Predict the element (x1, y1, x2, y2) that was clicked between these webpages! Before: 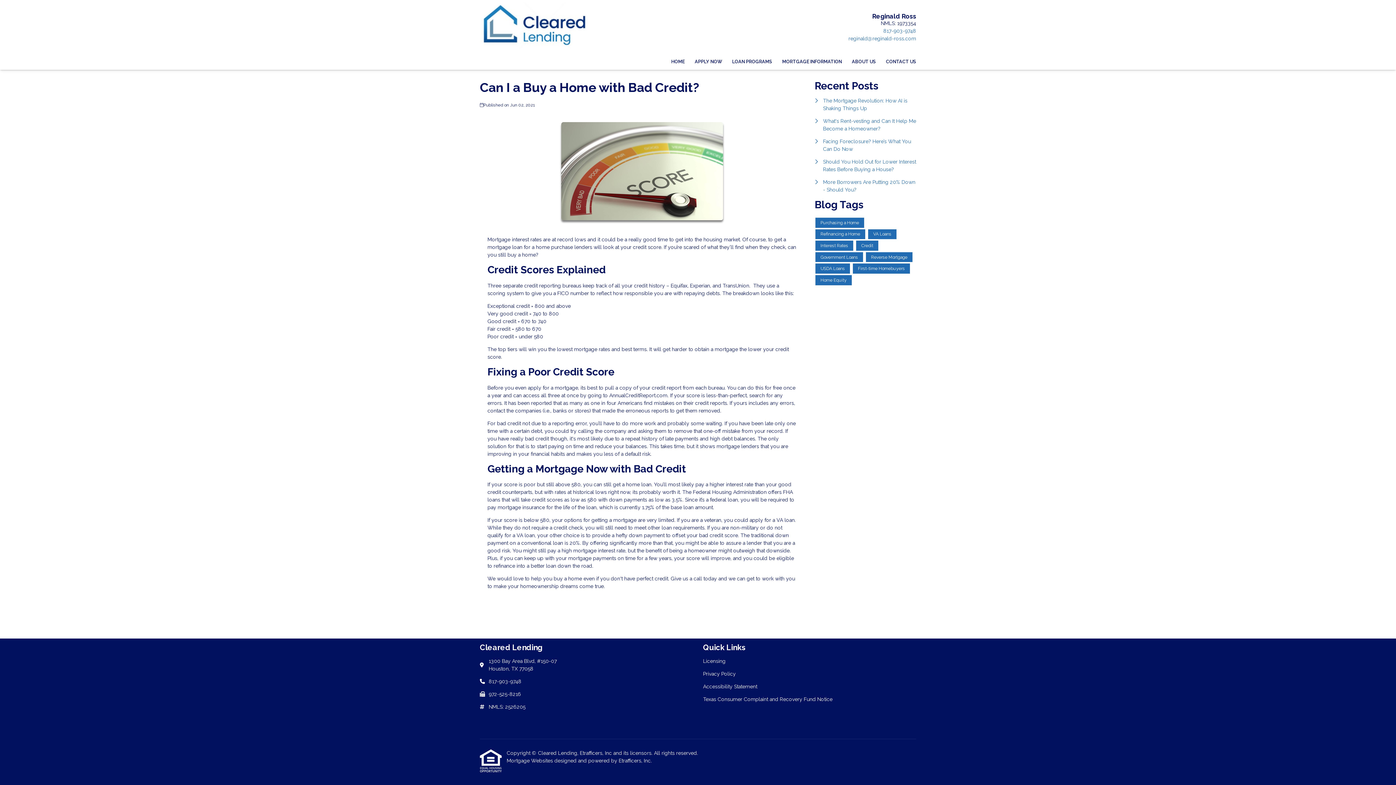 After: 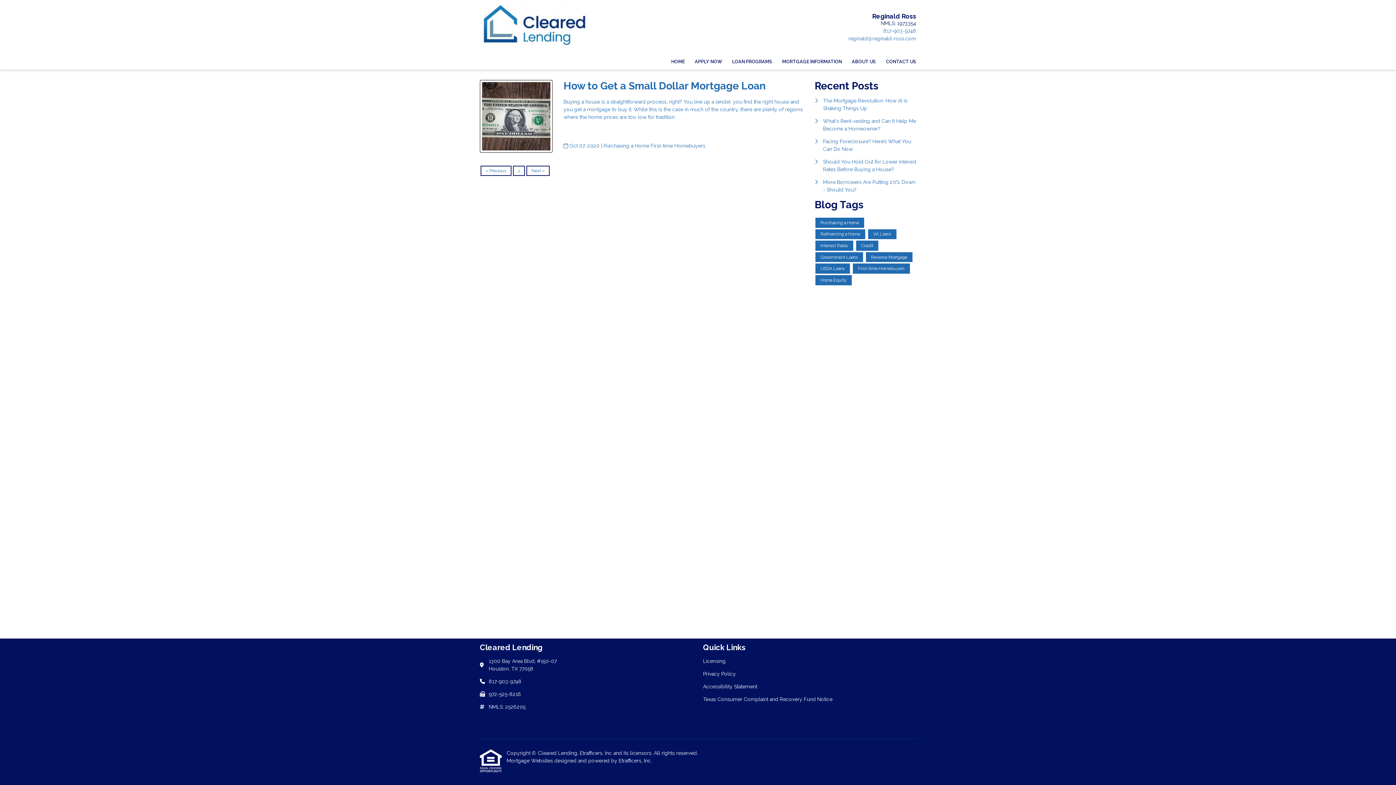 Action: label: First-time Homebuyers bbox: (853, 263, 910, 273)